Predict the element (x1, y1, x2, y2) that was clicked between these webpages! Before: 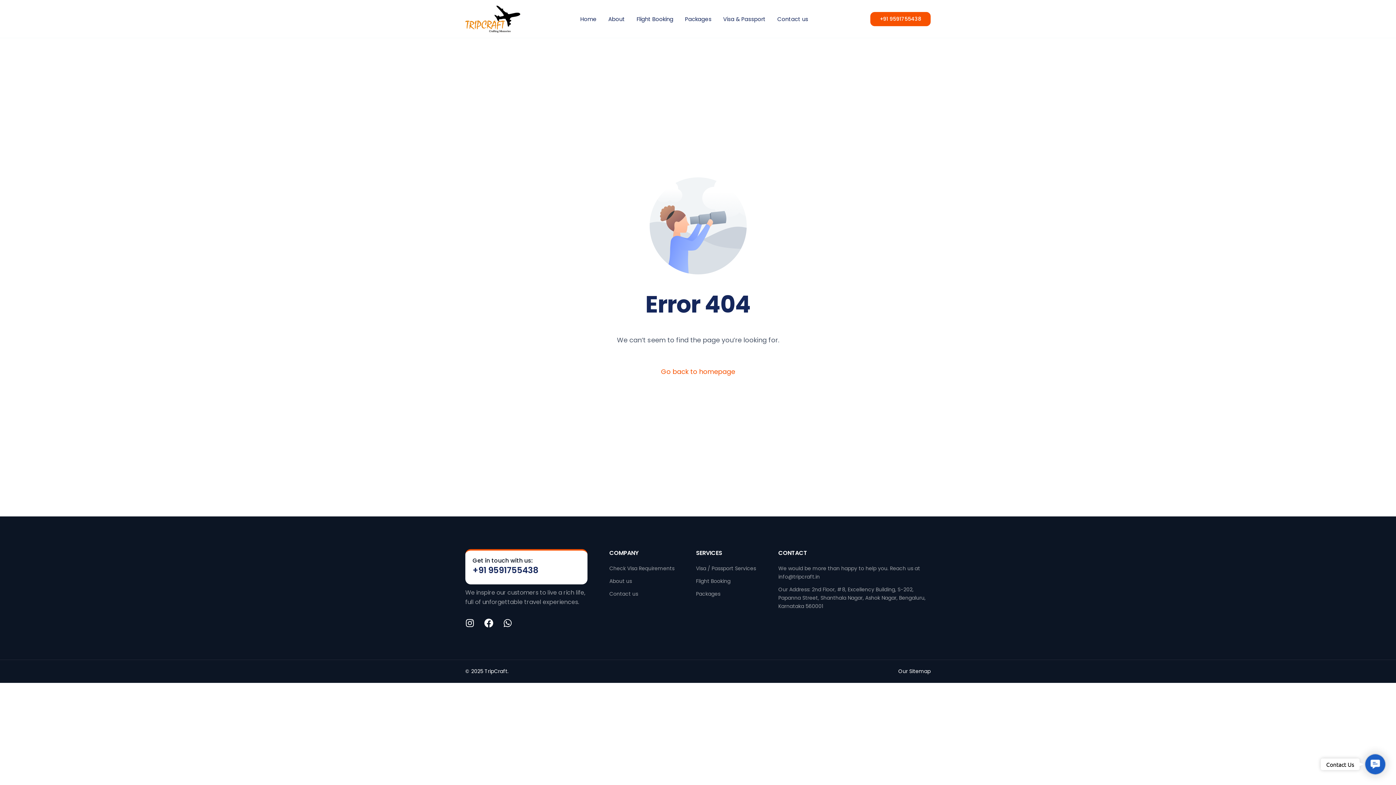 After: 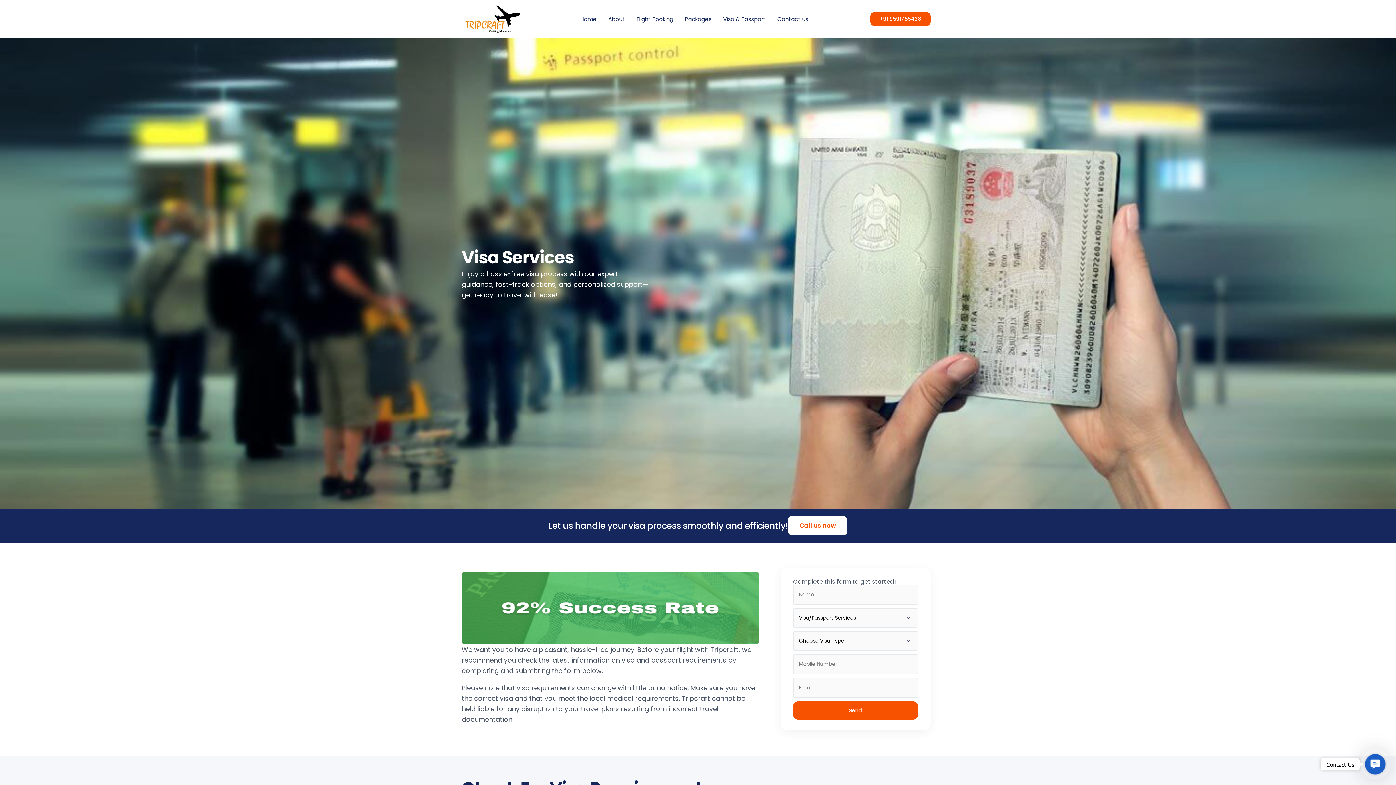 Action: bbox: (609, 564, 688, 573) label: Check Visa Requirements